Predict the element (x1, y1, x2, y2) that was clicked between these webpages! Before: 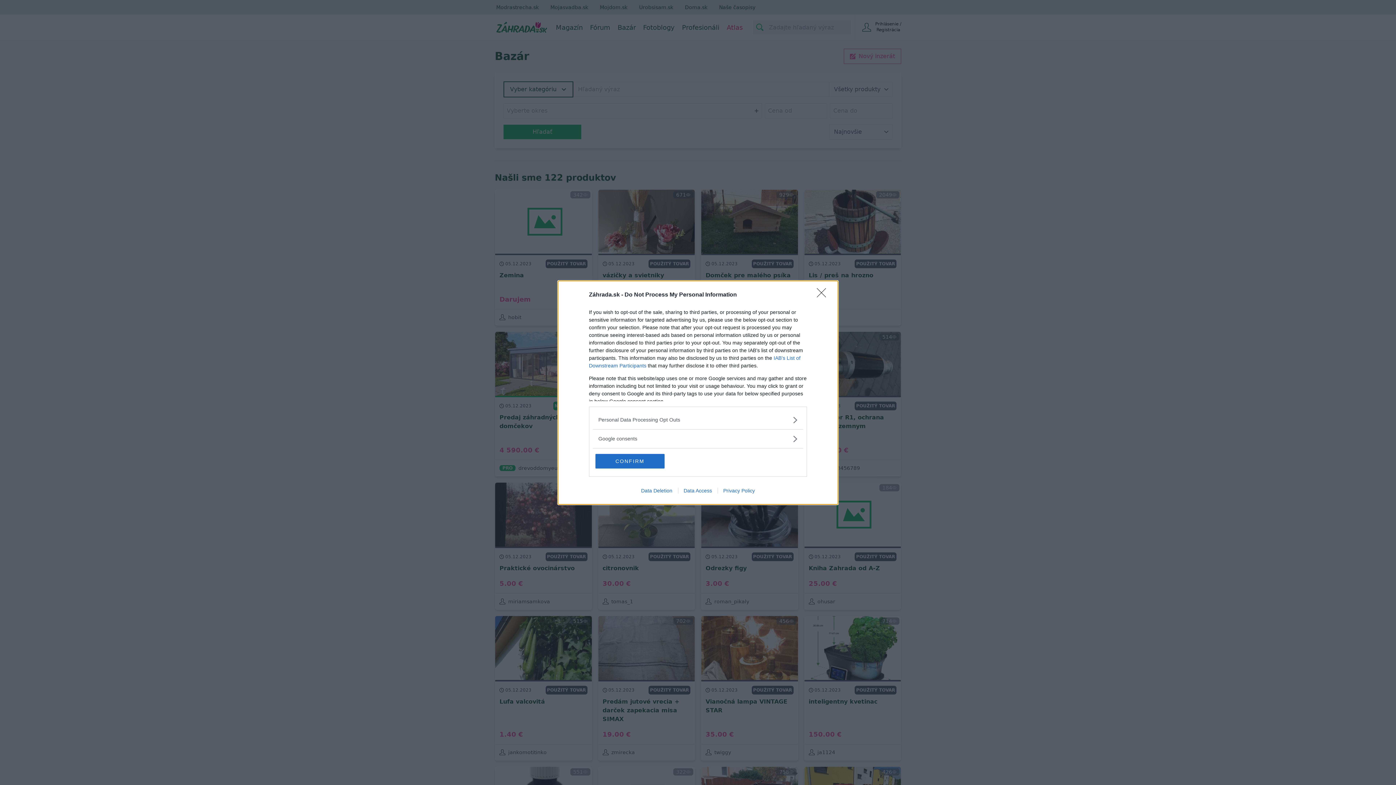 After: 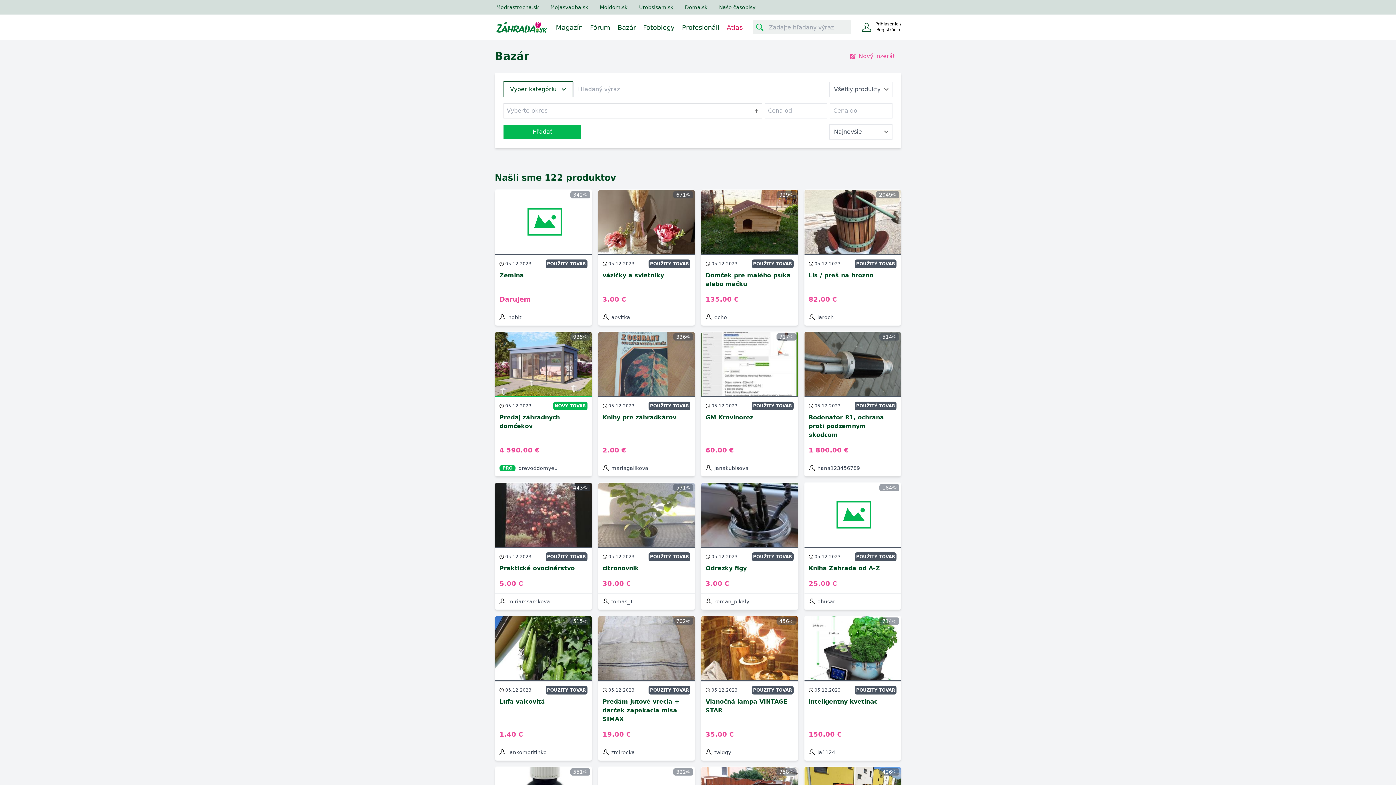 Action: bbox: (717, 487, 760, 493) label: Privacy Policy